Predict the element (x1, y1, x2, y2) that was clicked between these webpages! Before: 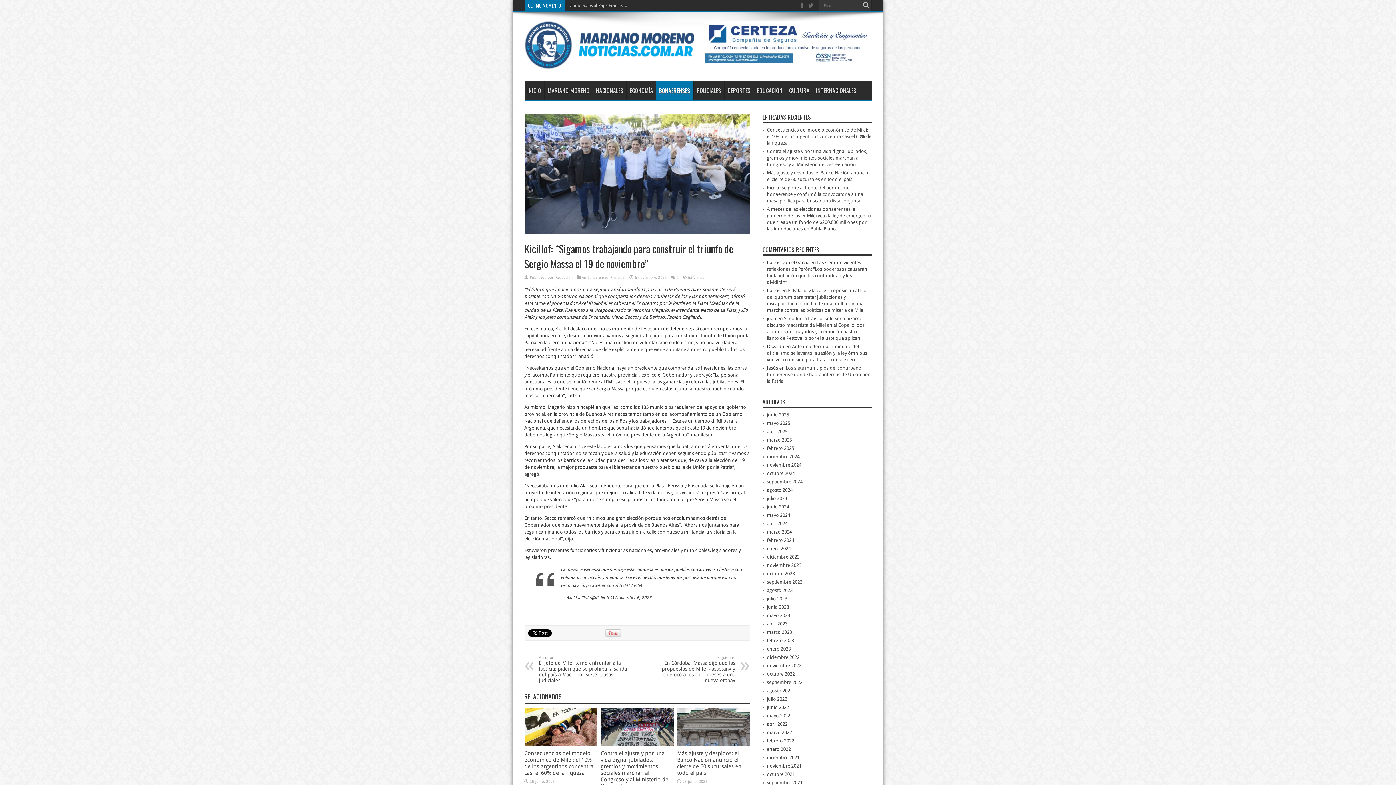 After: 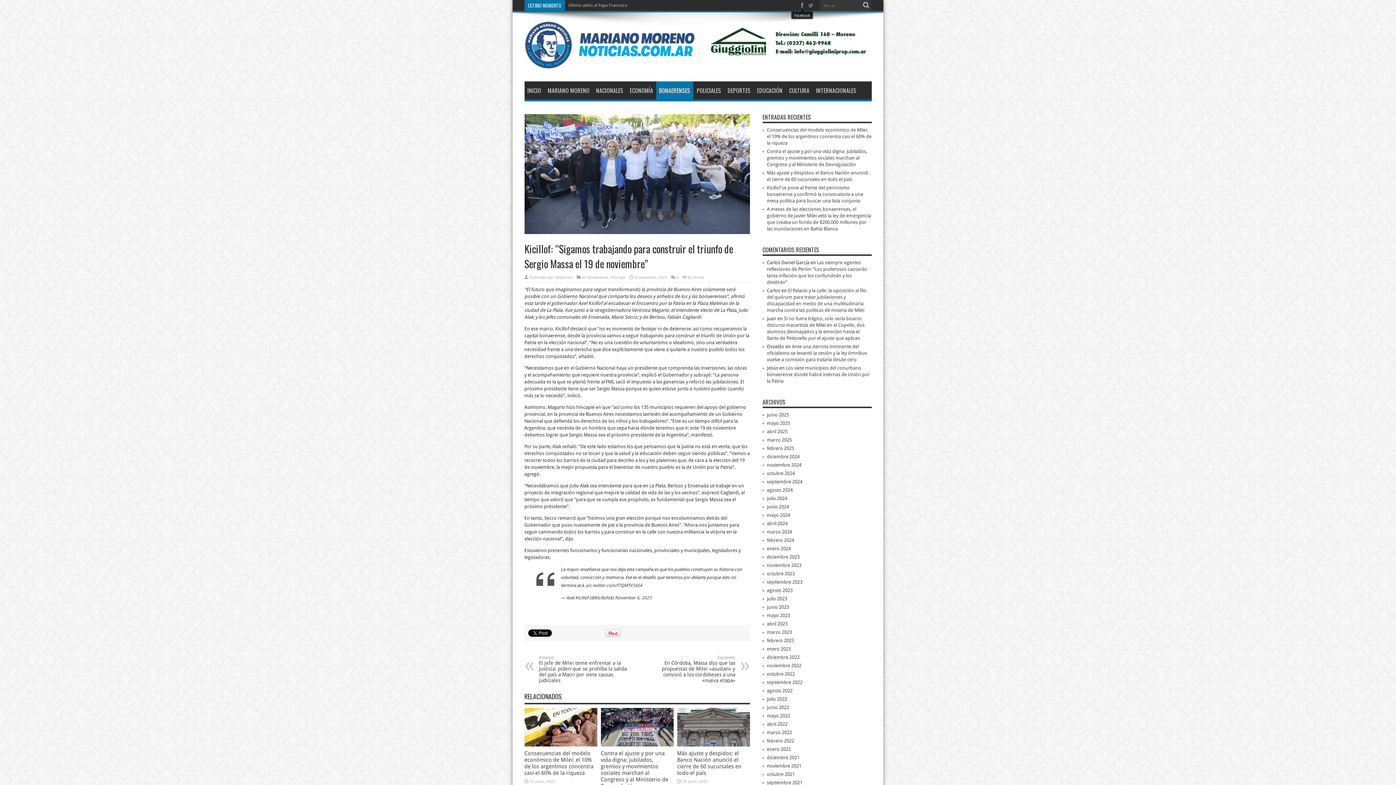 Action: bbox: (798, 1, 806, 9)